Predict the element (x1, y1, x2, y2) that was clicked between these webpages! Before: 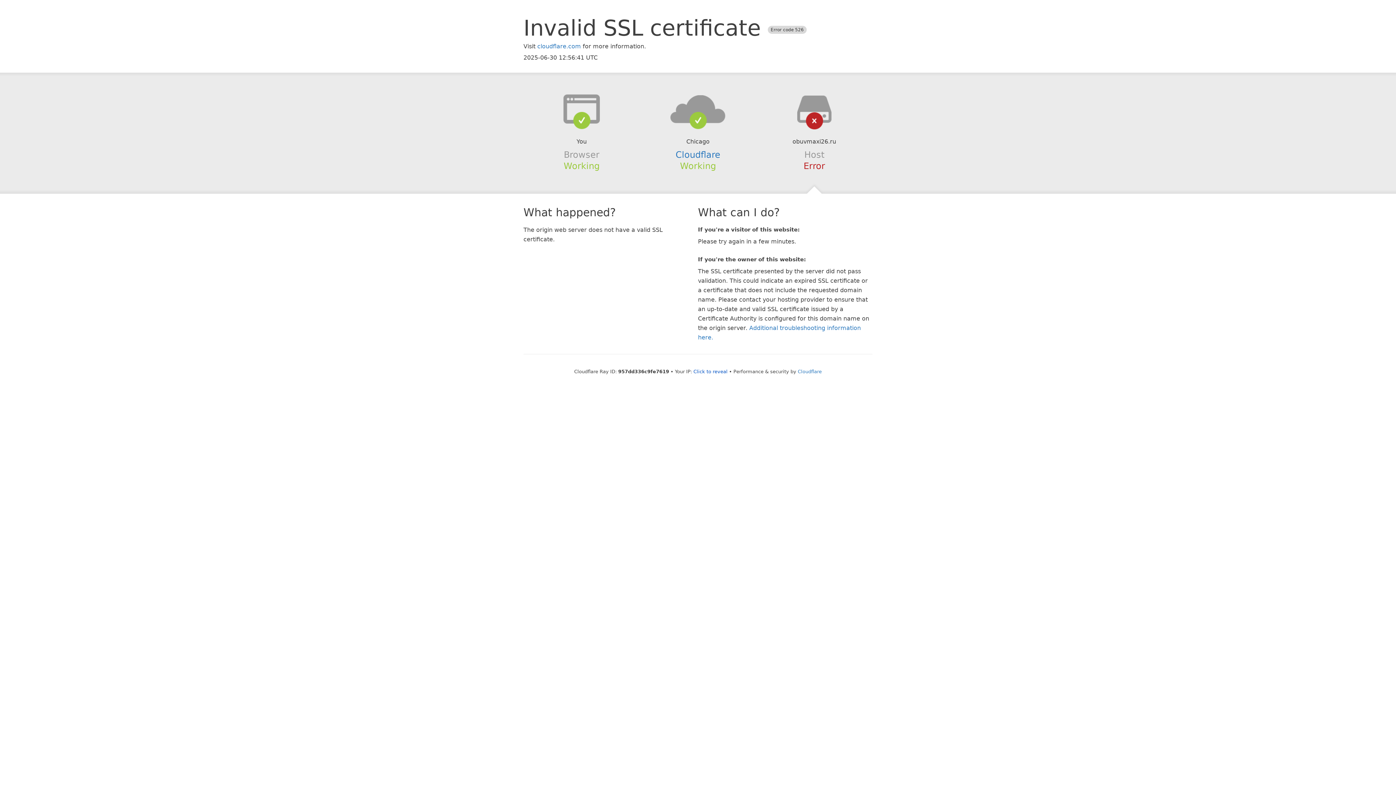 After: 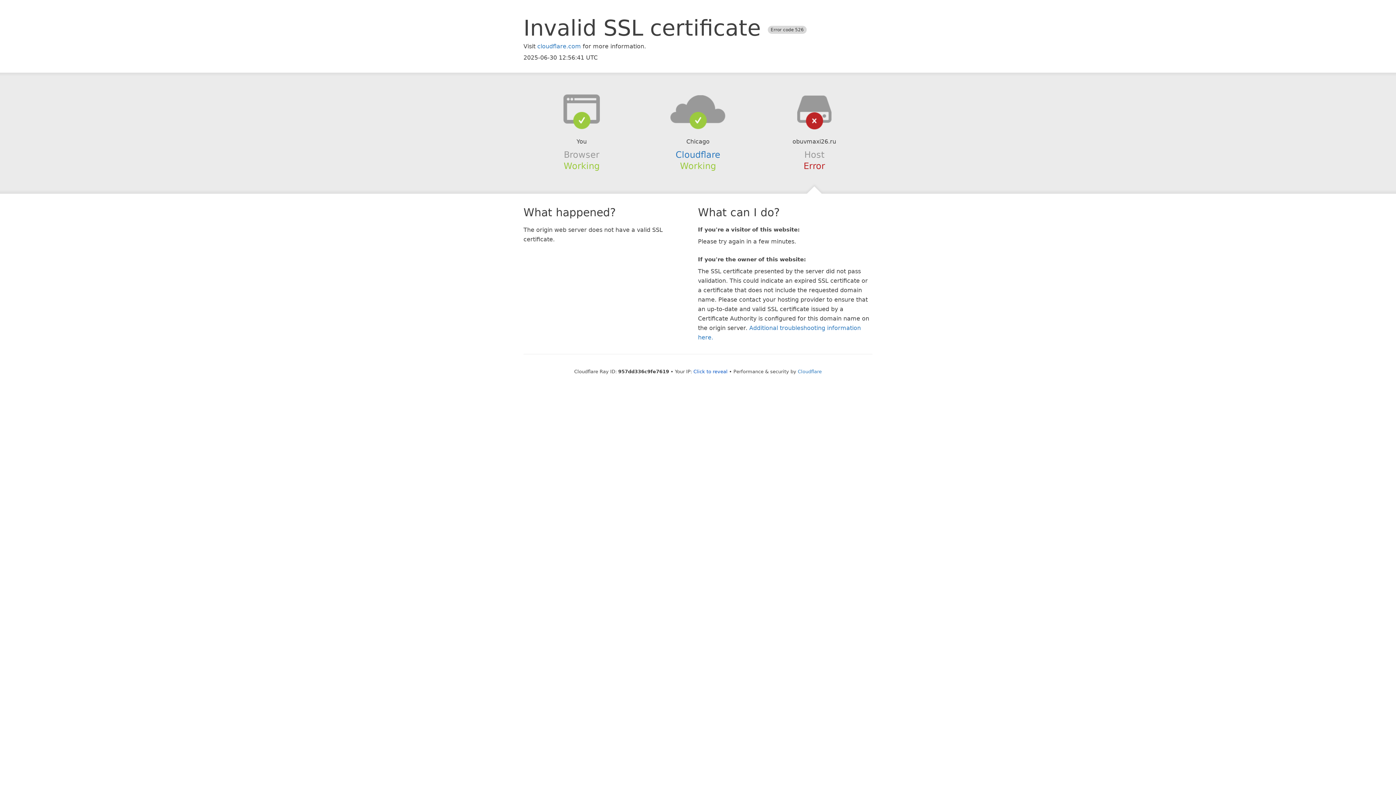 Action: bbox: (639, 94, 756, 123)